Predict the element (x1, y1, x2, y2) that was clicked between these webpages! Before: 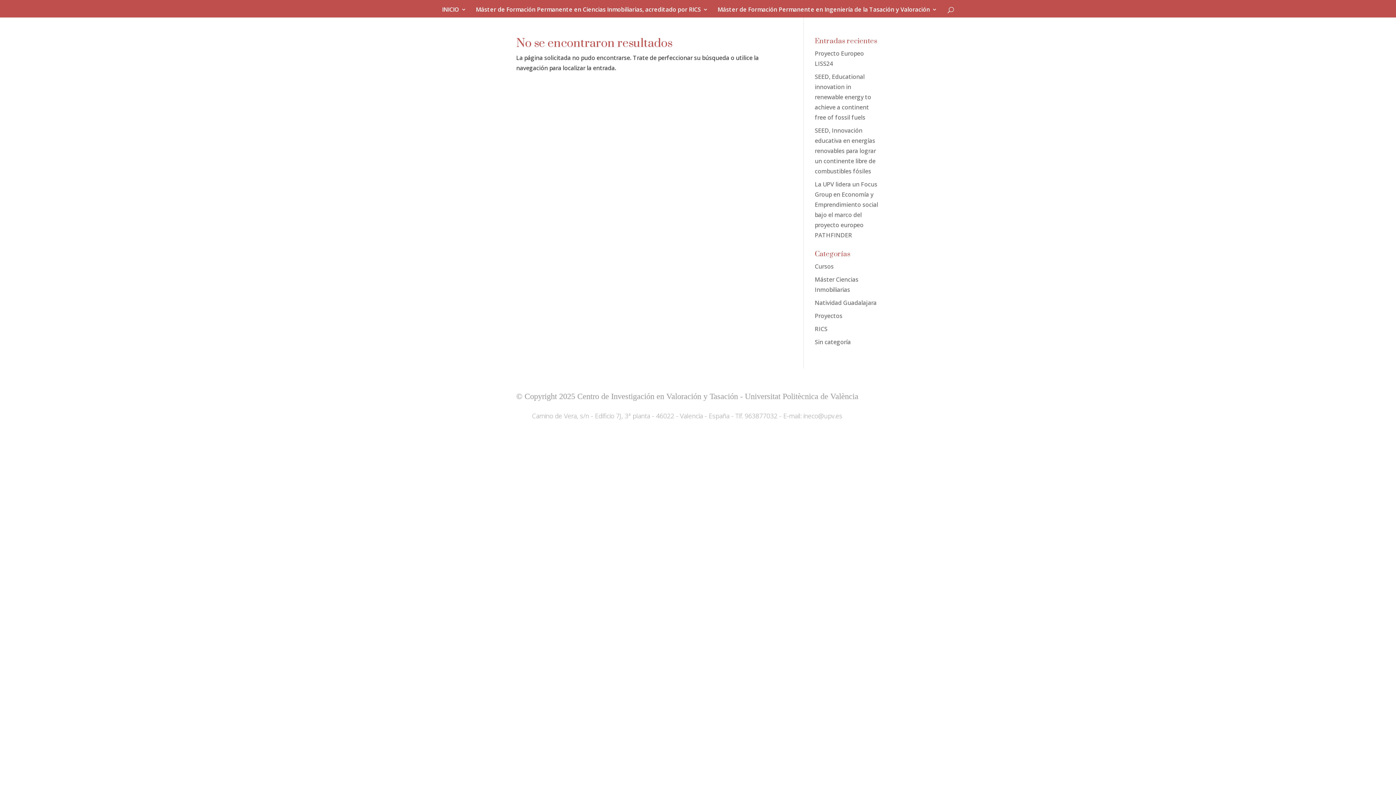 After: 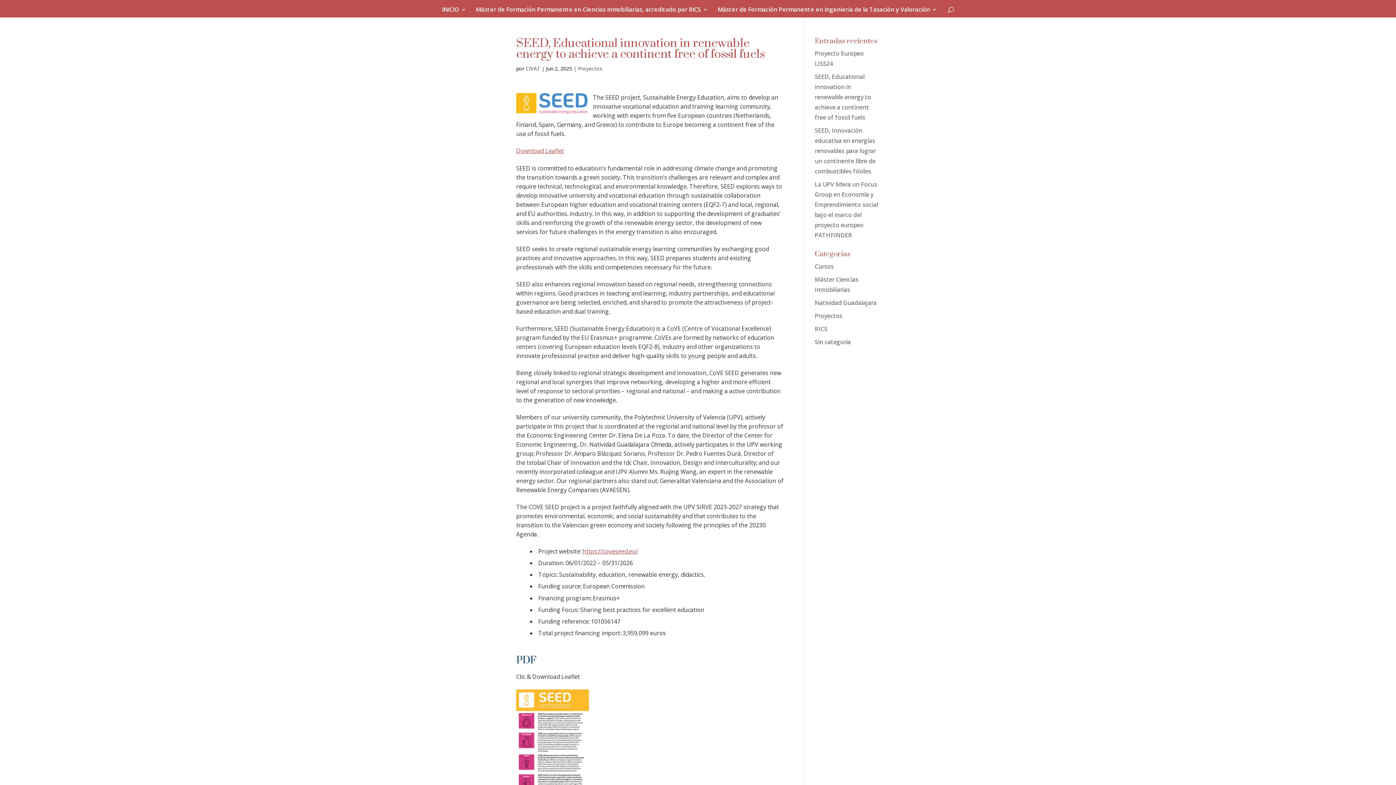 Action: bbox: (815, 72, 871, 121) label: SEED, Educational innovation in renewable energy to achieve a continent free of fossil fuels